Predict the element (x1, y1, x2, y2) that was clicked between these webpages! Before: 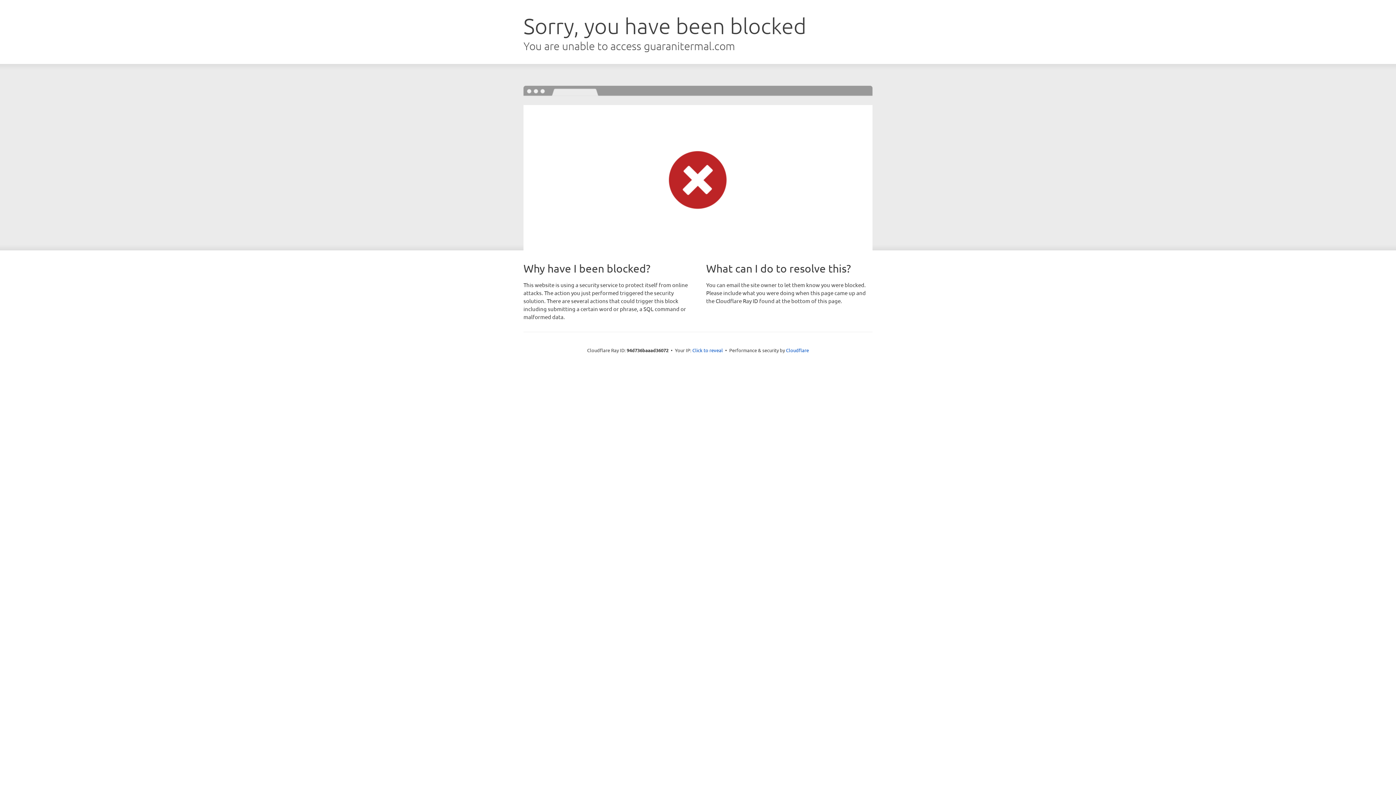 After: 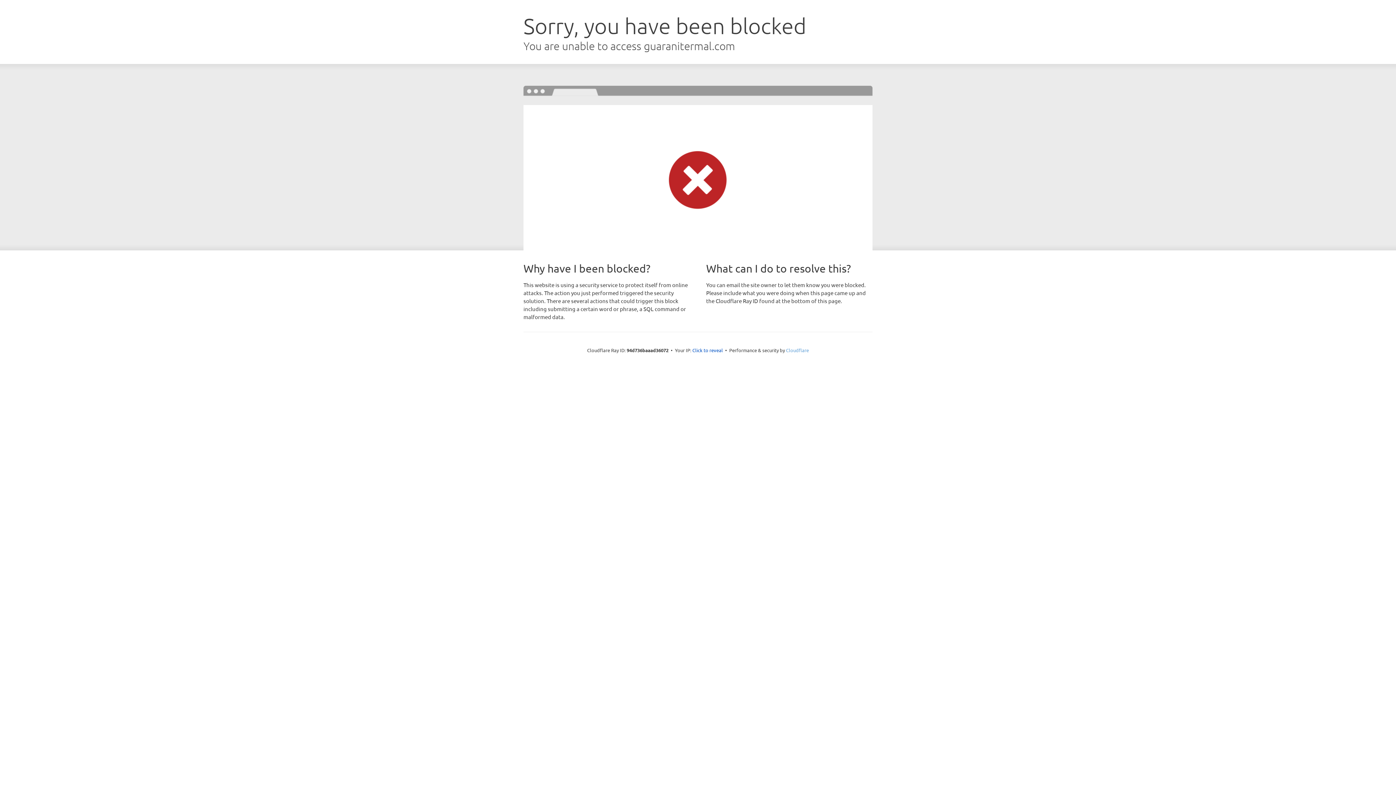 Action: bbox: (786, 347, 809, 353) label: Cloudflare